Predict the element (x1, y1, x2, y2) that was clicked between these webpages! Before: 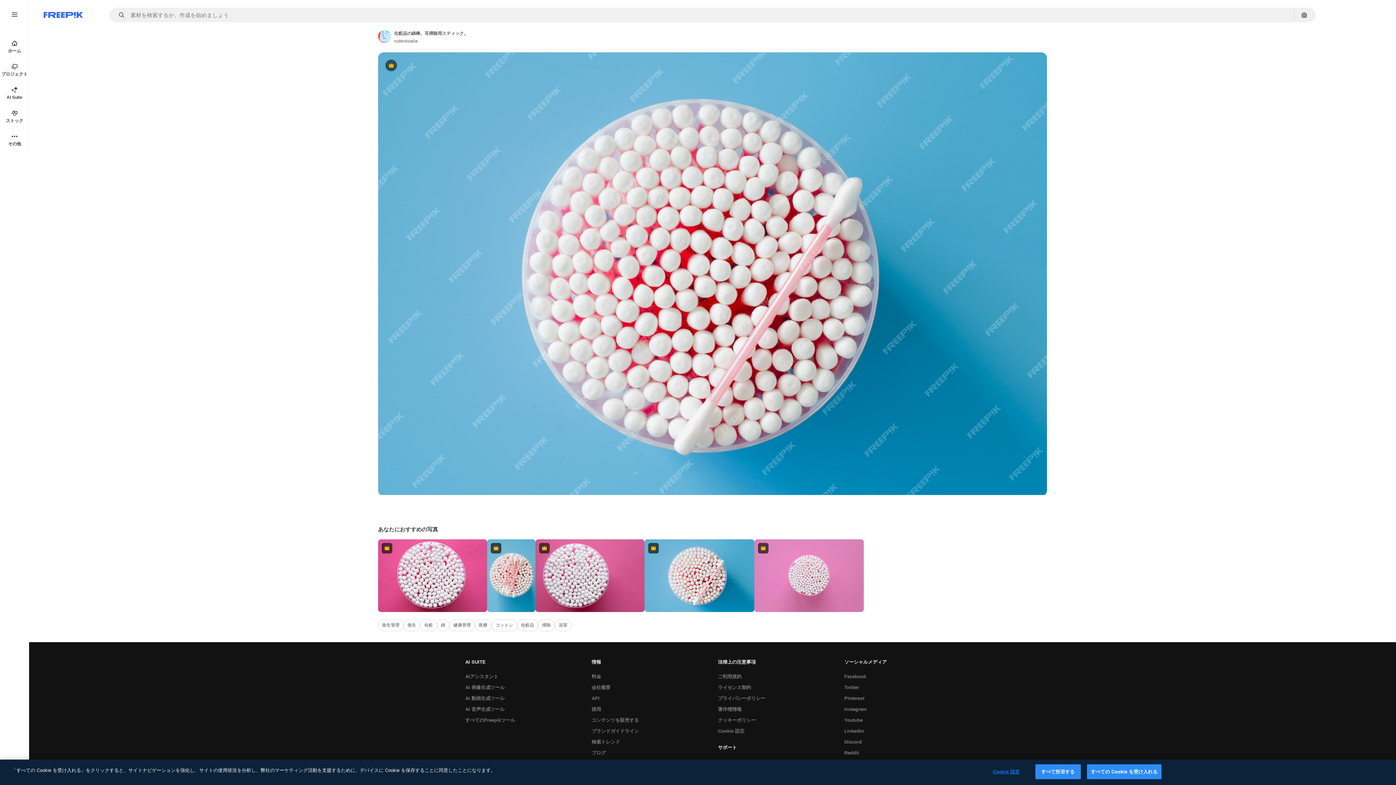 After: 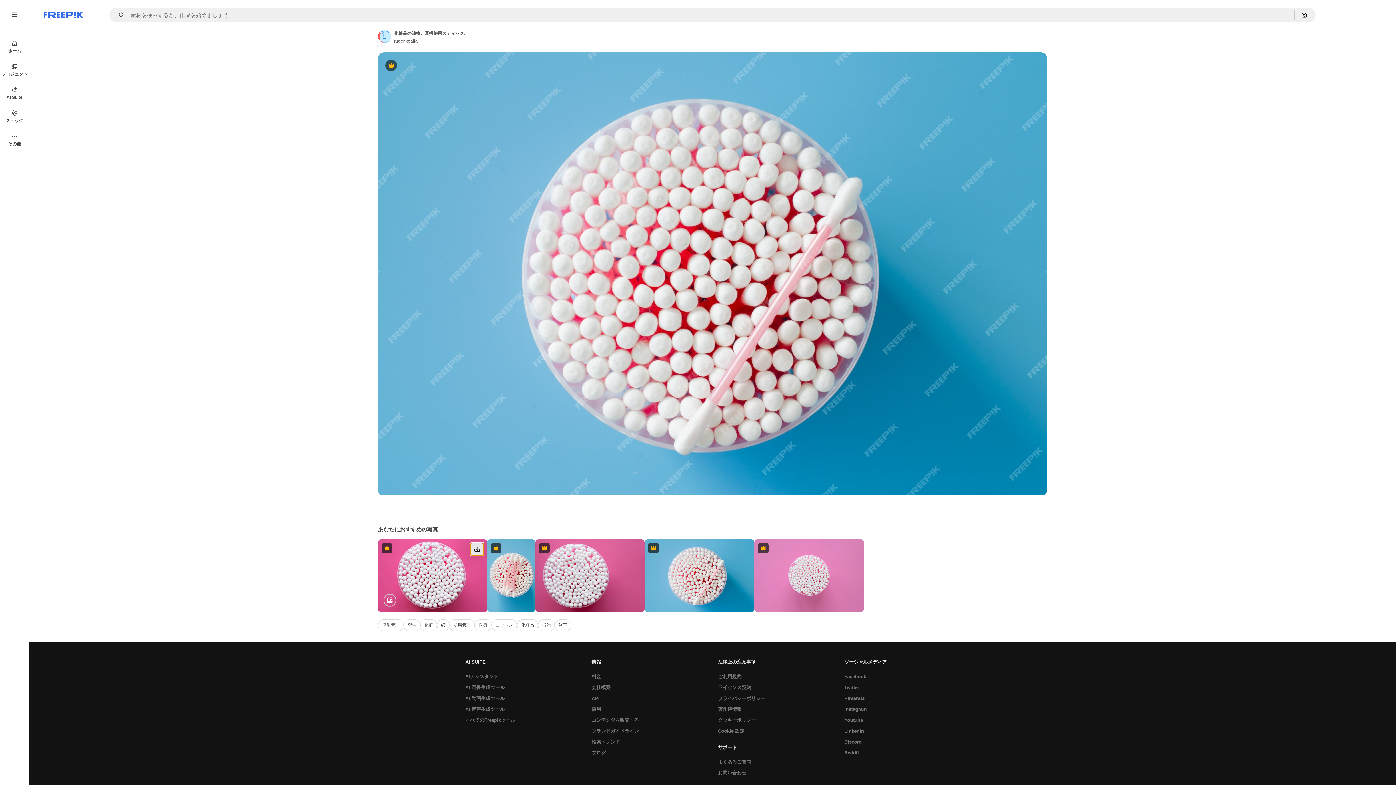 Action: label: ダウンロード bbox: (470, 543, 483, 556)